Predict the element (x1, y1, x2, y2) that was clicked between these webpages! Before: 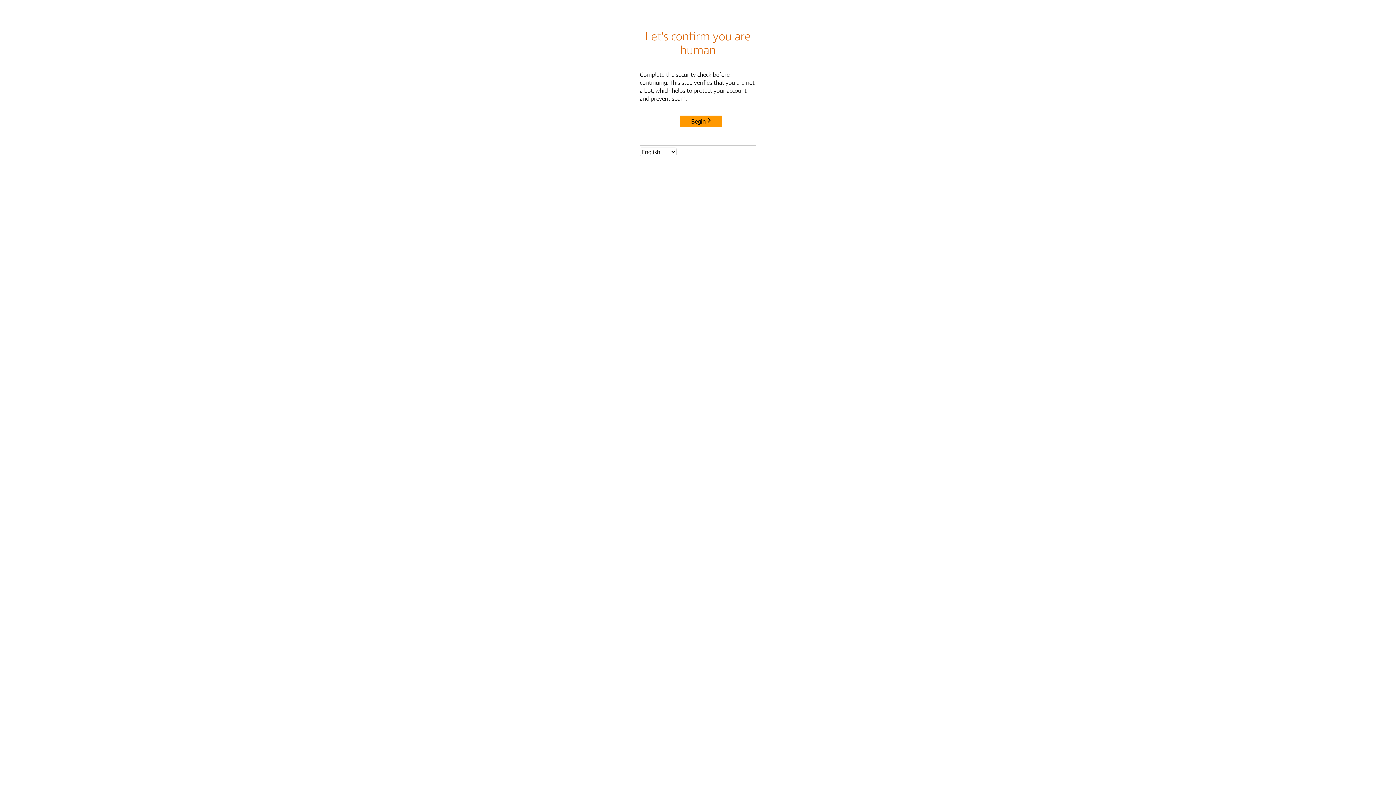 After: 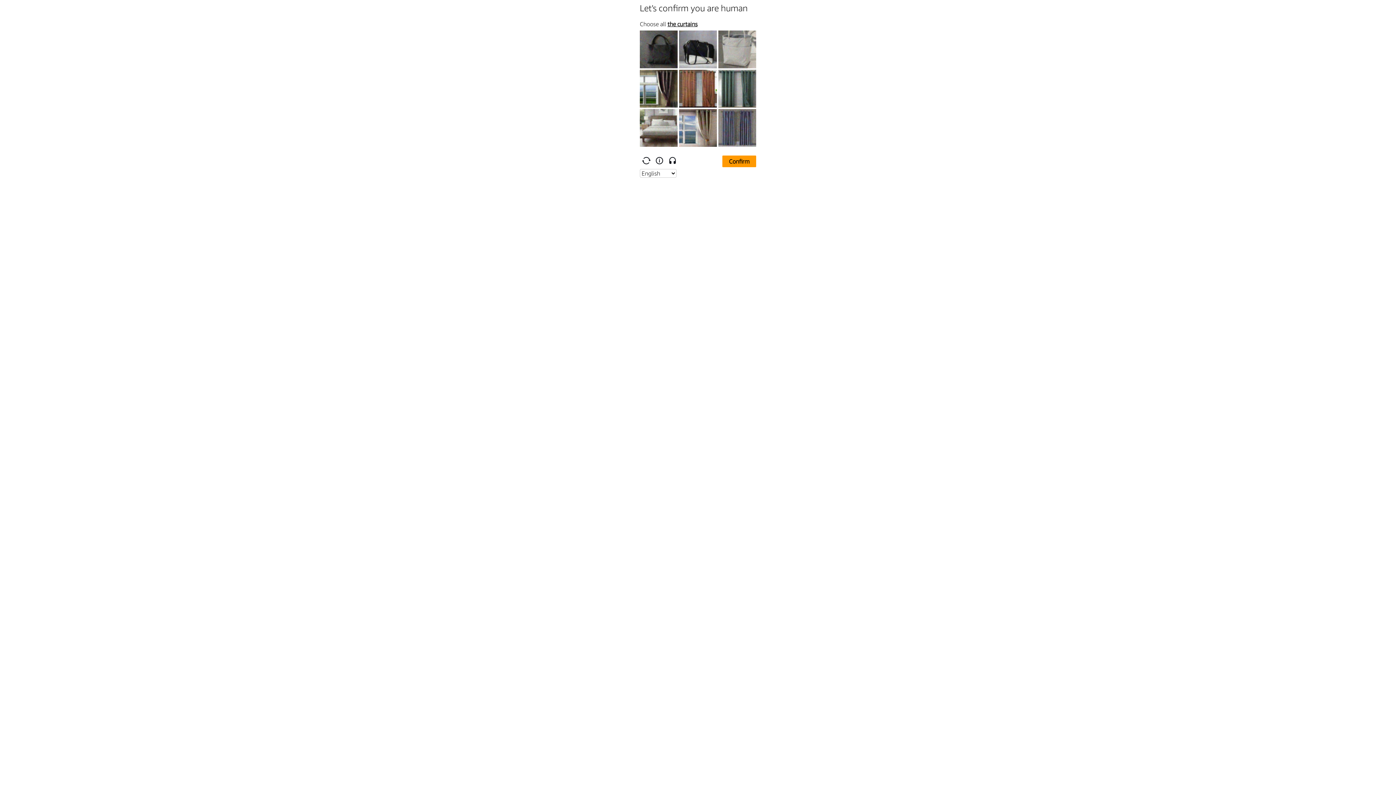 Action: bbox: (680, 115, 722, 127) label: Begin